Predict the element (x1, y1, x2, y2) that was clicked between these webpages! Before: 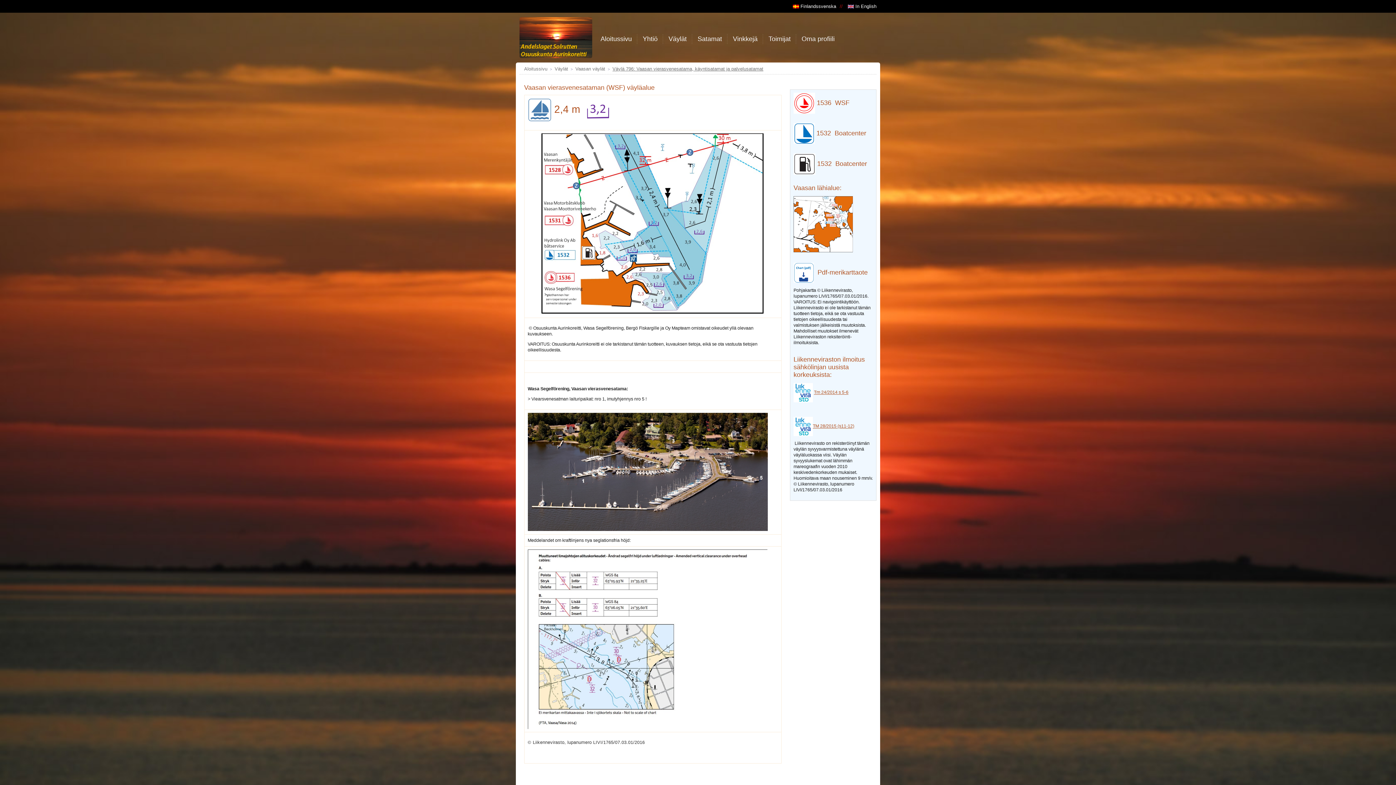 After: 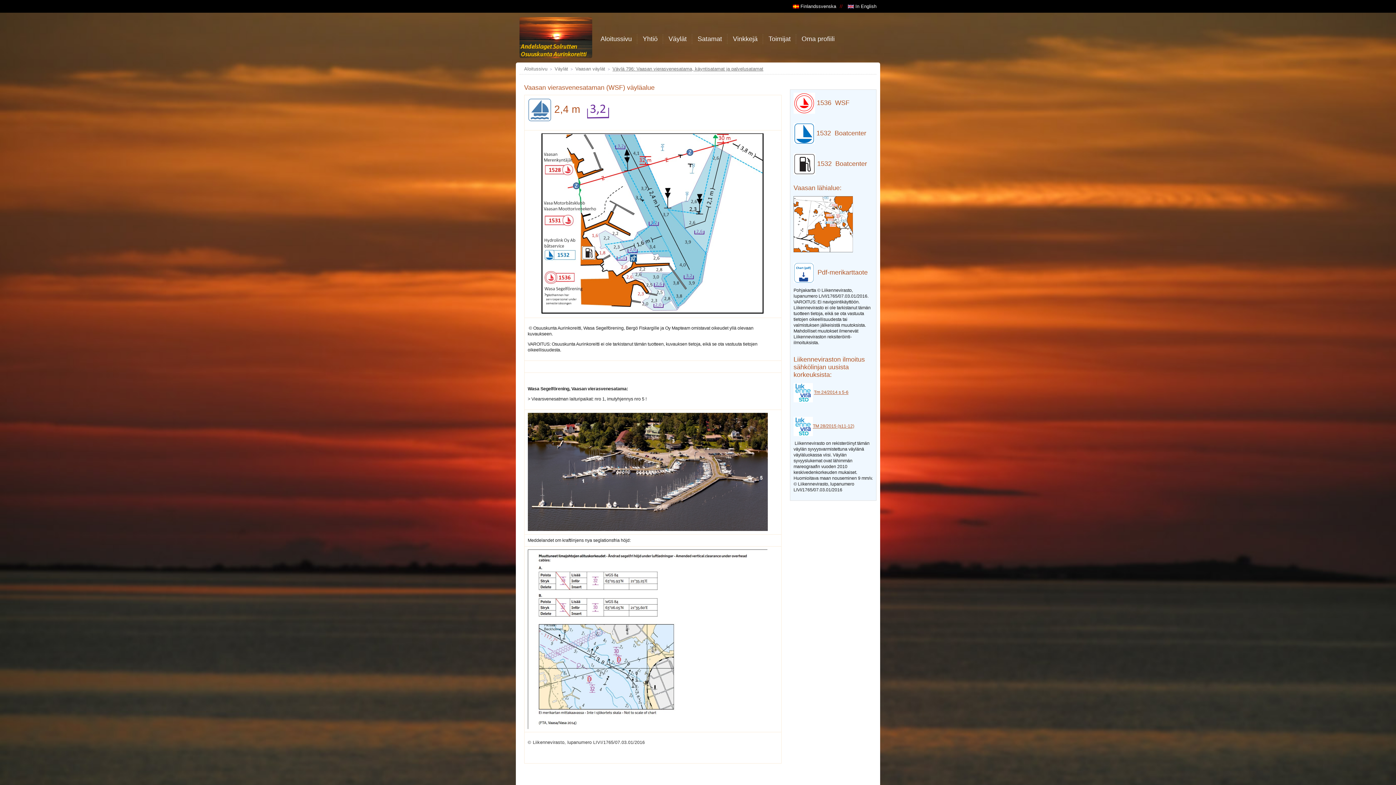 Action: label: TM 28/2015 (s11-12) bbox: (813, 423, 854, 428)